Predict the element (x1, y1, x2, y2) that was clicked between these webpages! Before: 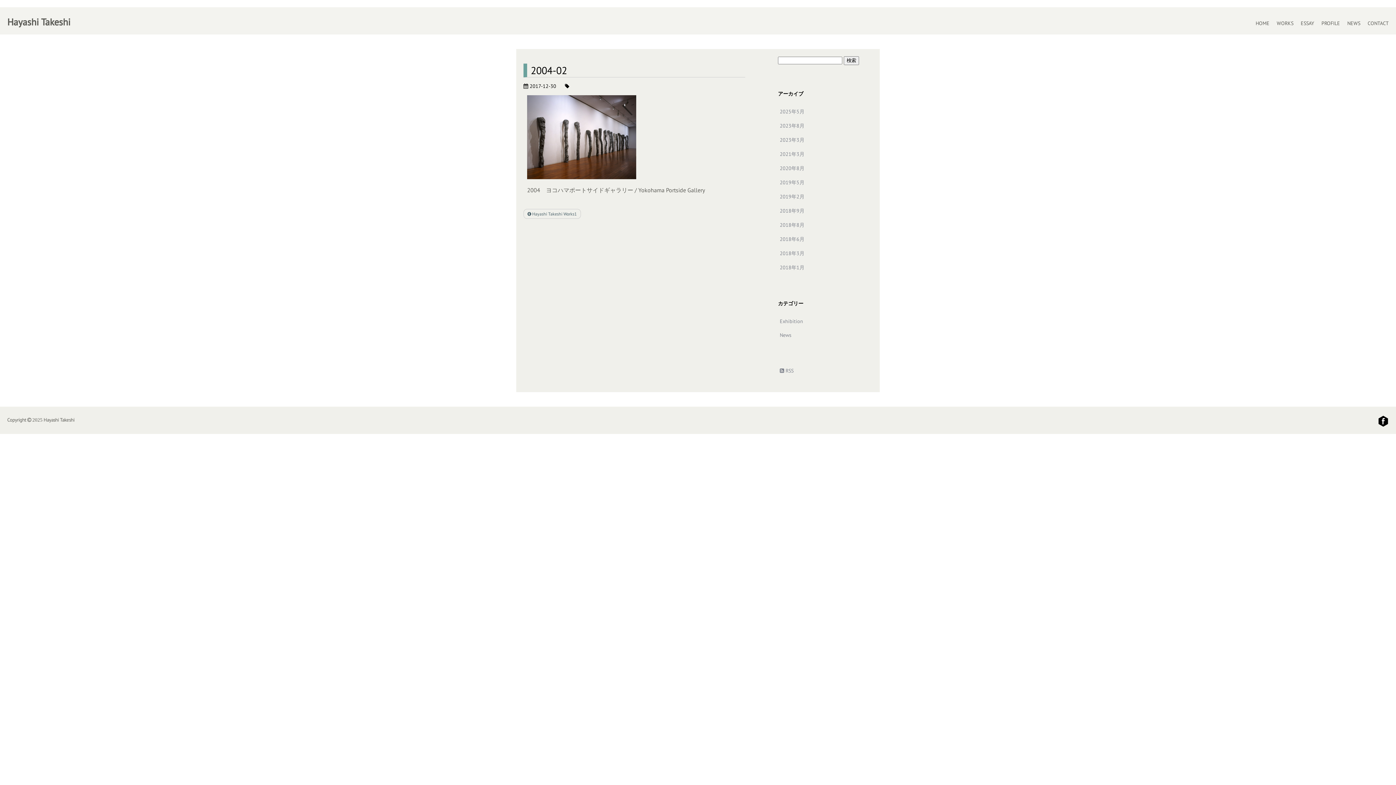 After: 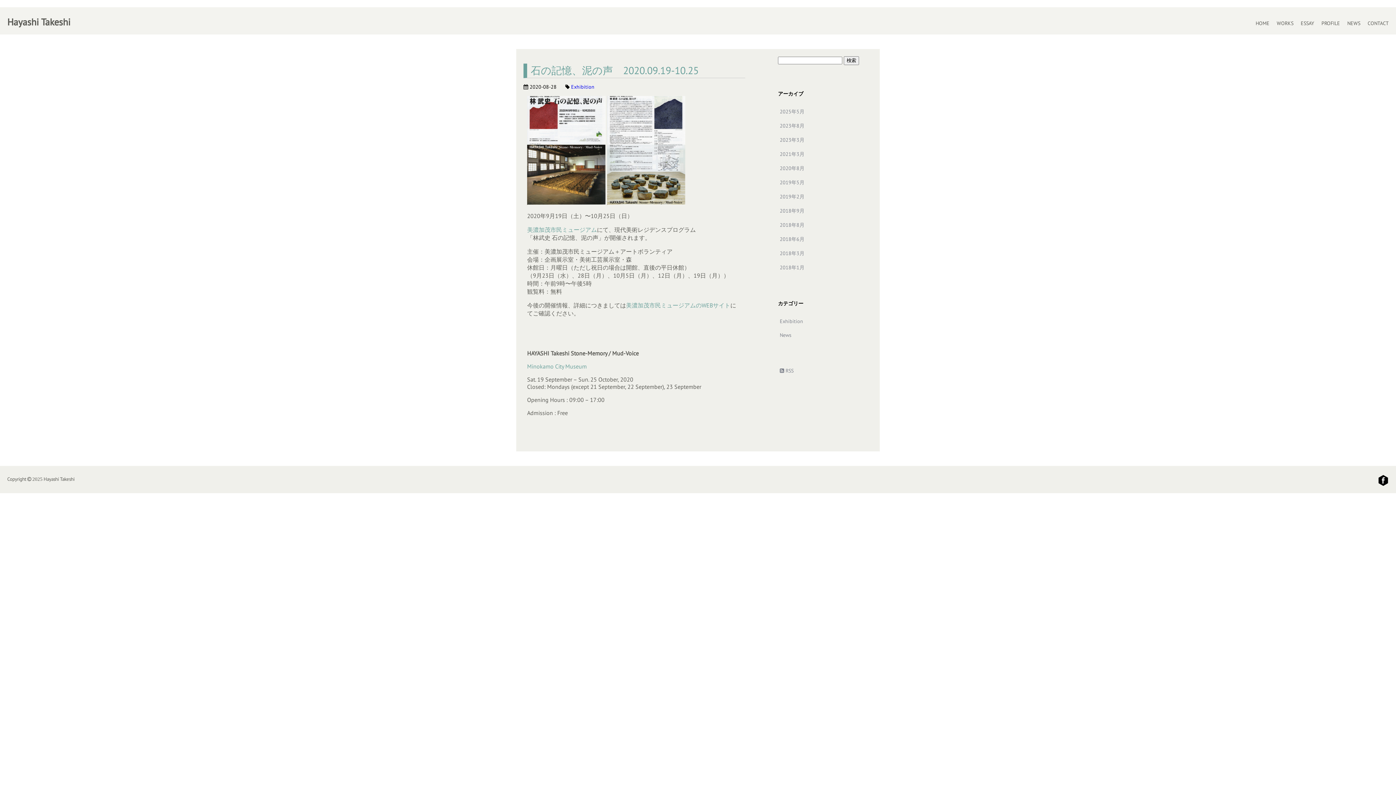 Action: label: 2020年8月 bbox: (778, 161, 872, 175)